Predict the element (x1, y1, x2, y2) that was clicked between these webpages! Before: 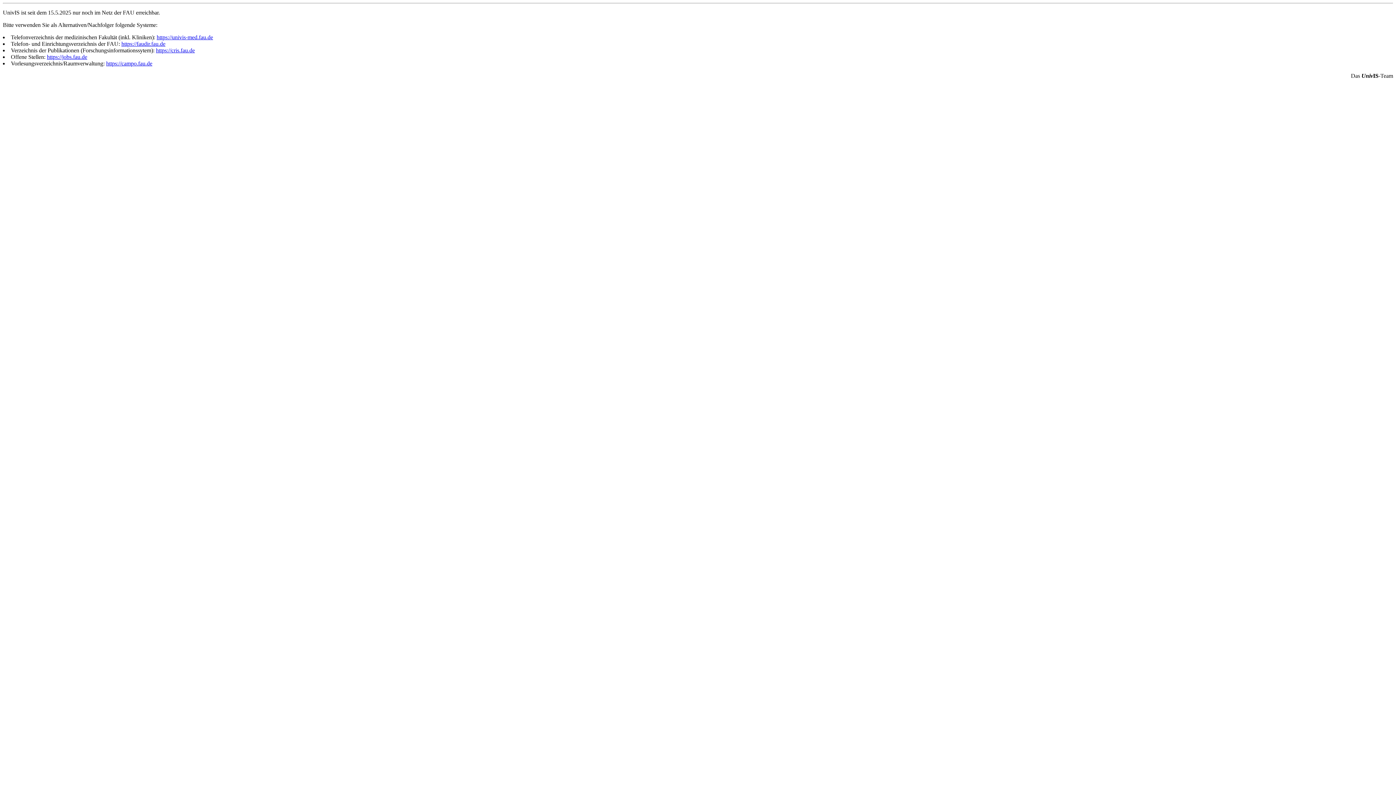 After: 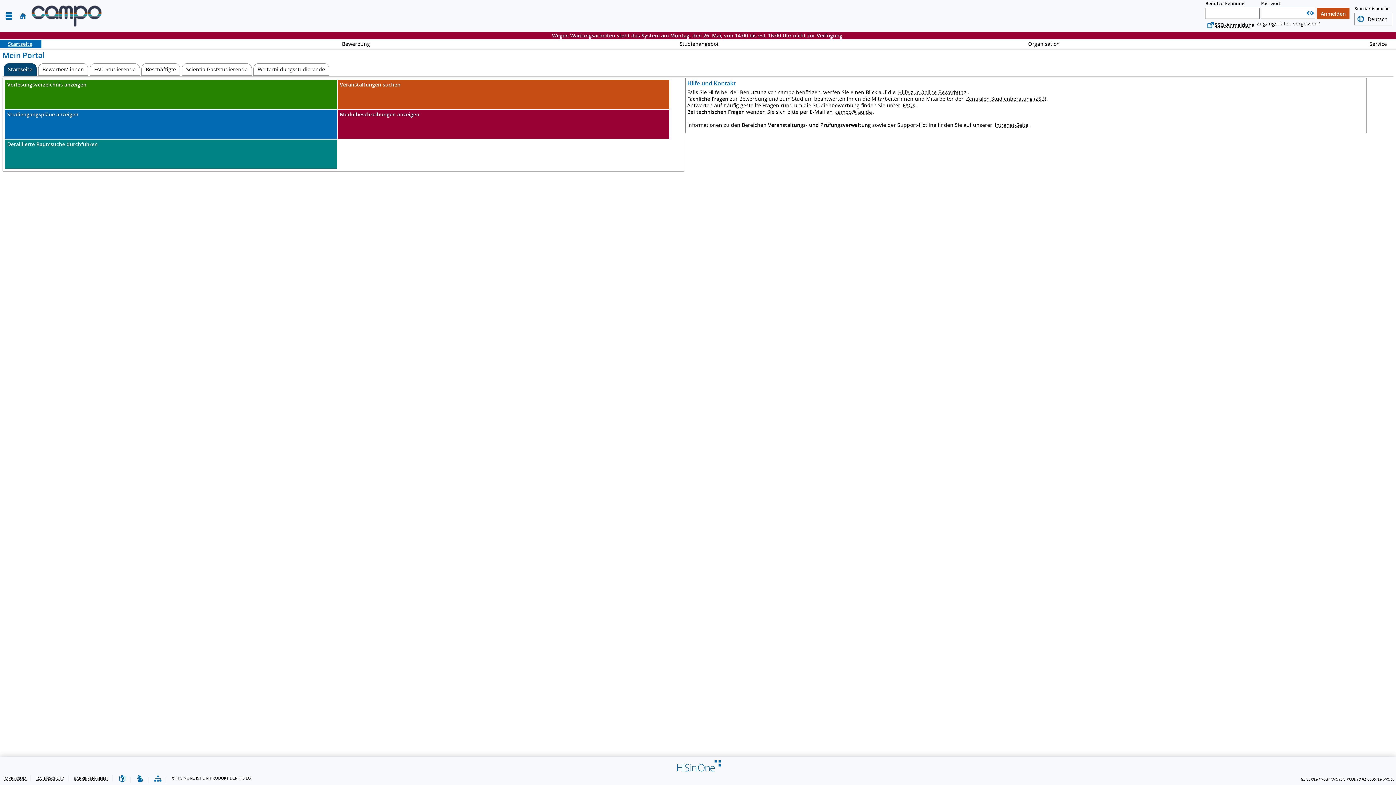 Action: bbox: (106, 60, 152, 66) label: https://campo.fau.de